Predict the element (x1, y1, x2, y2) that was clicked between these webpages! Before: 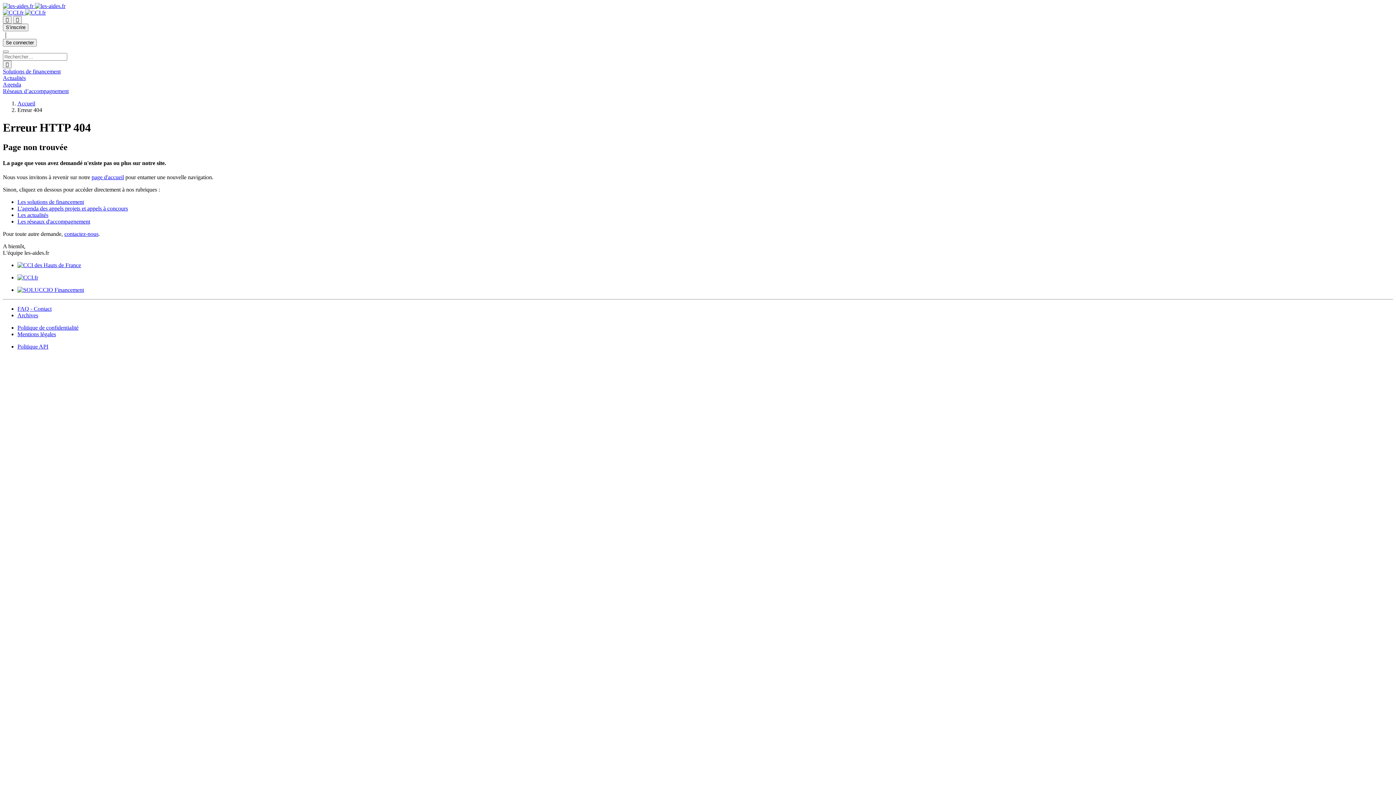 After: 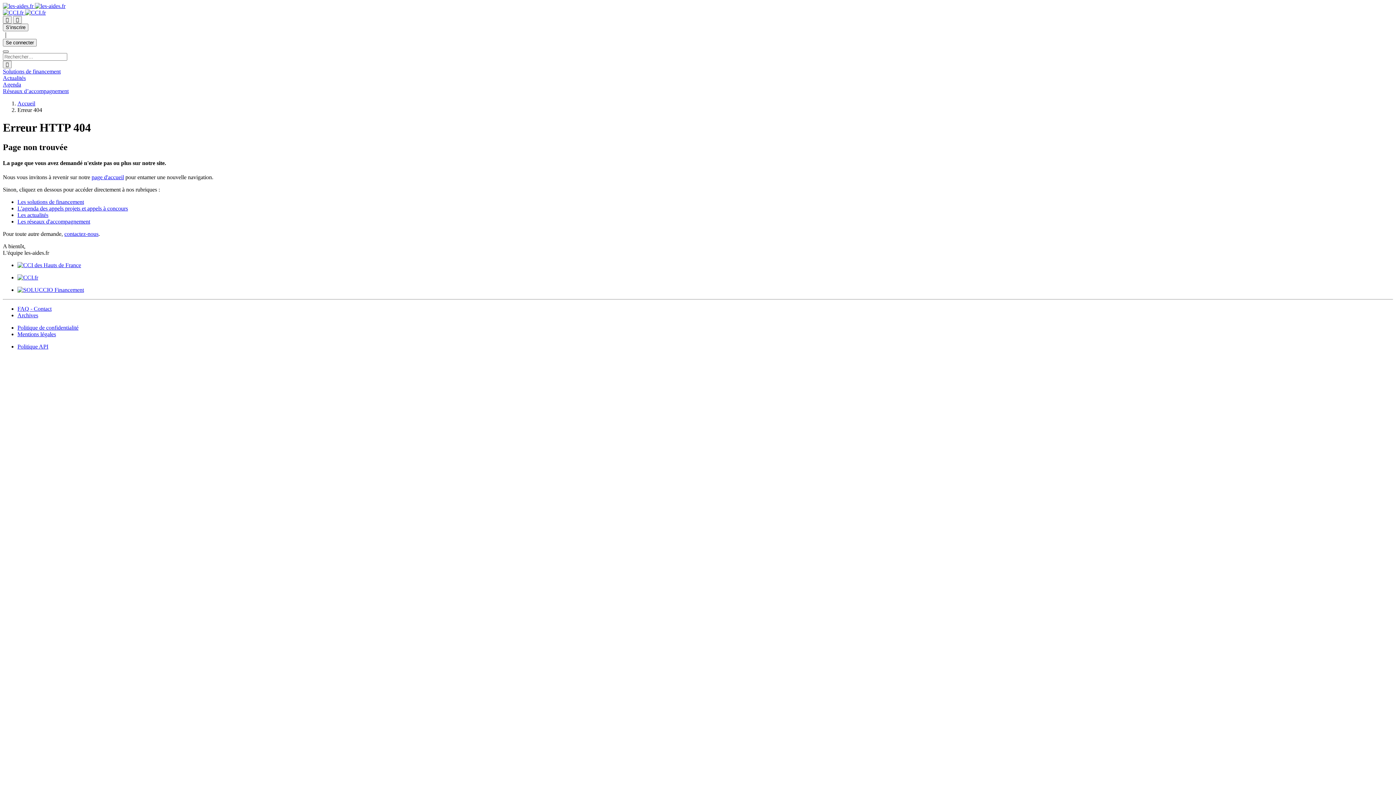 Action: bbox: (2, 50, 8, 52)